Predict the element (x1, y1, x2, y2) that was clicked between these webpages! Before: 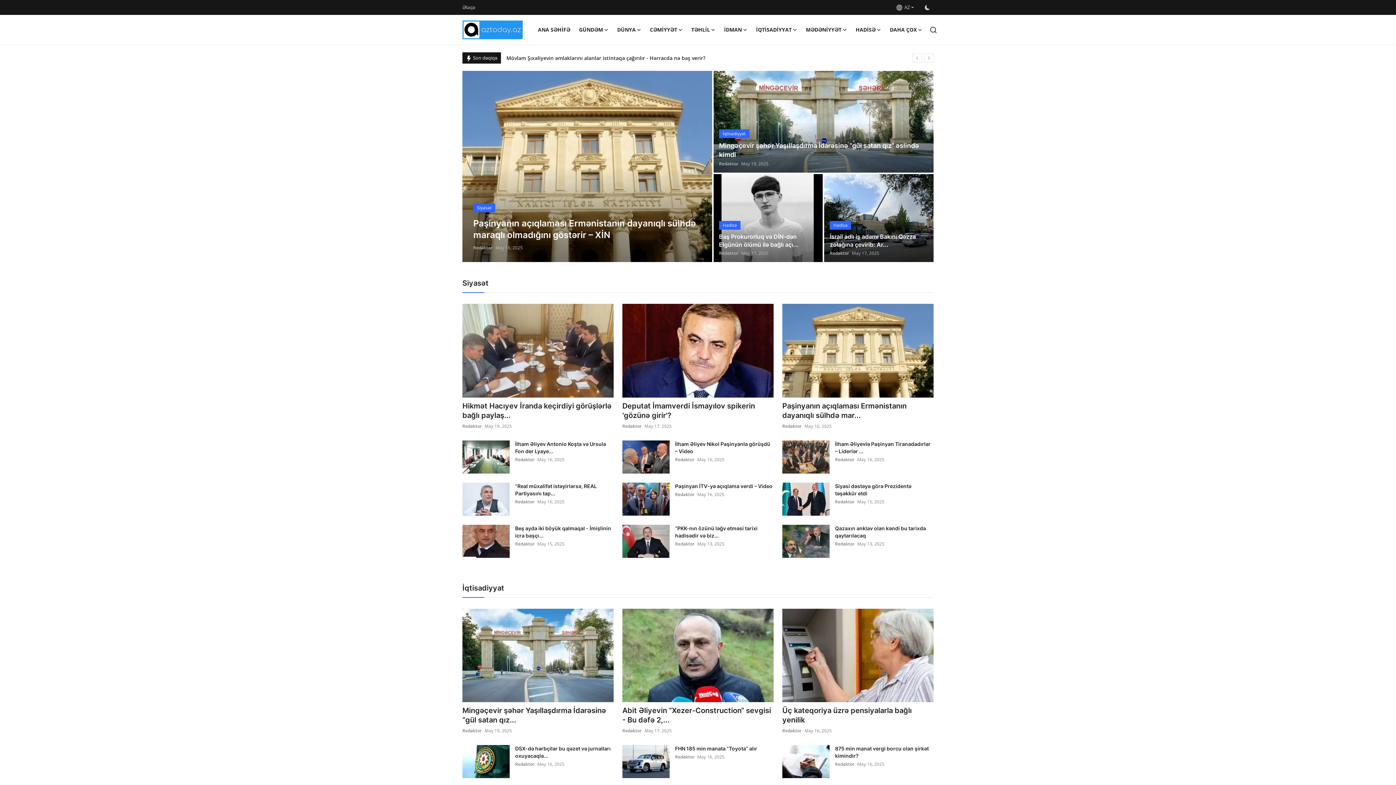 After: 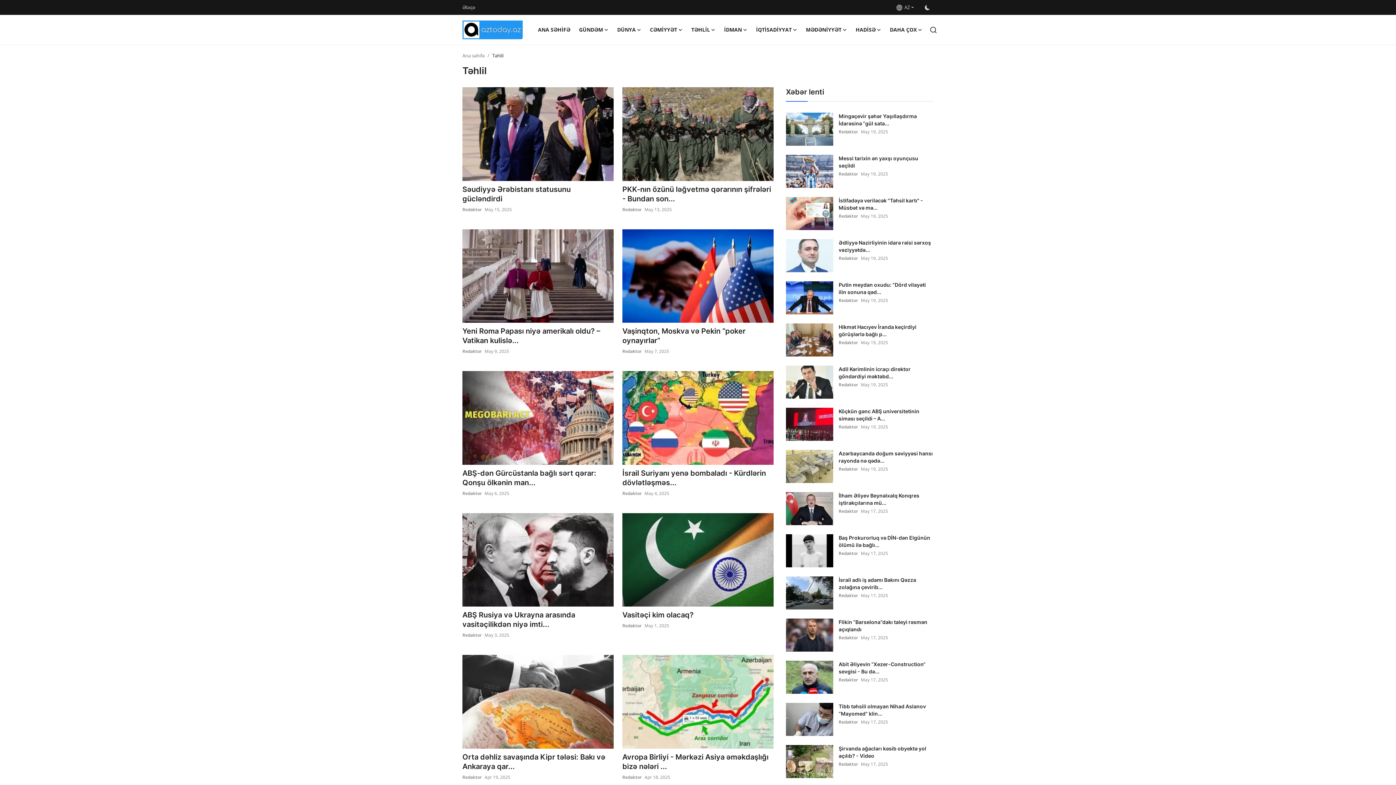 Action: bbox: (687, 14, 719, 44) label: TƏHLİL